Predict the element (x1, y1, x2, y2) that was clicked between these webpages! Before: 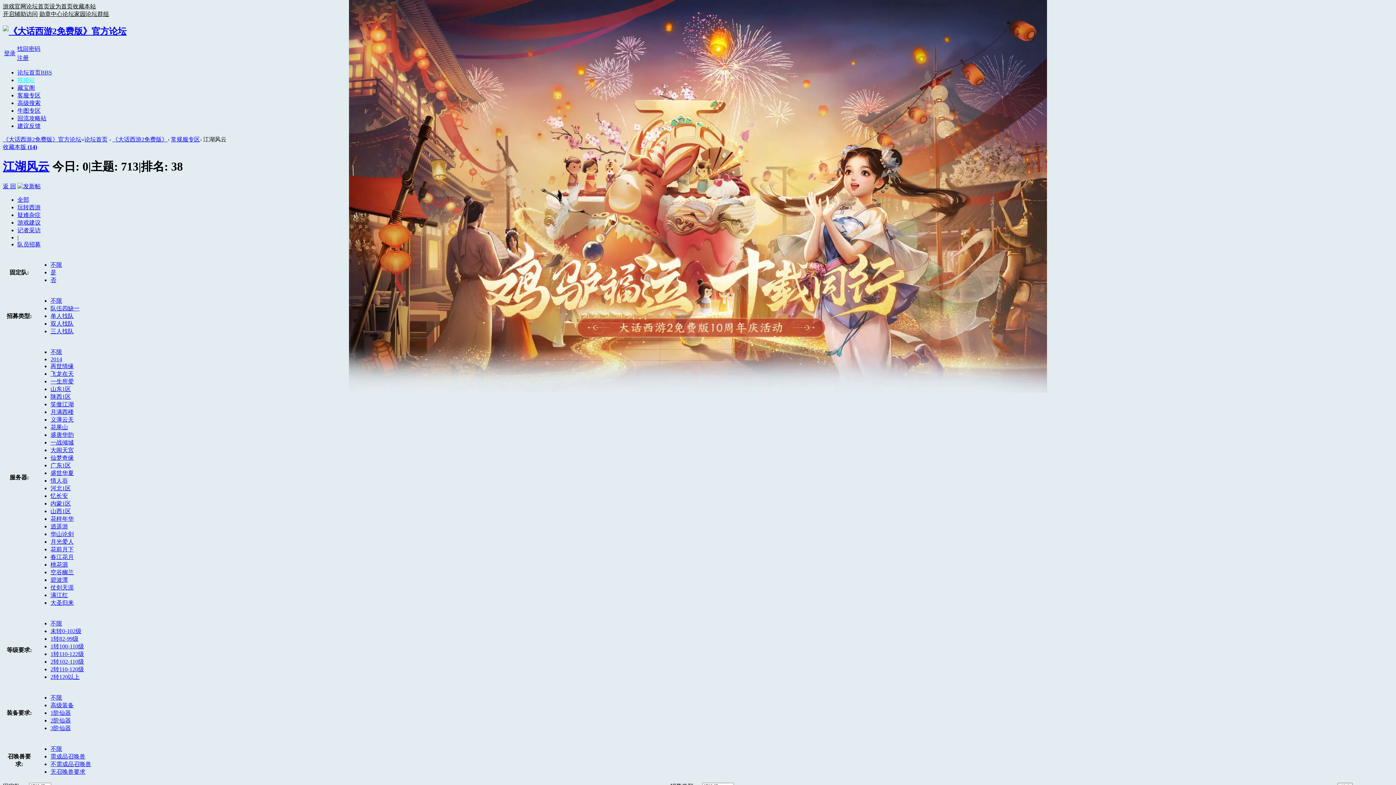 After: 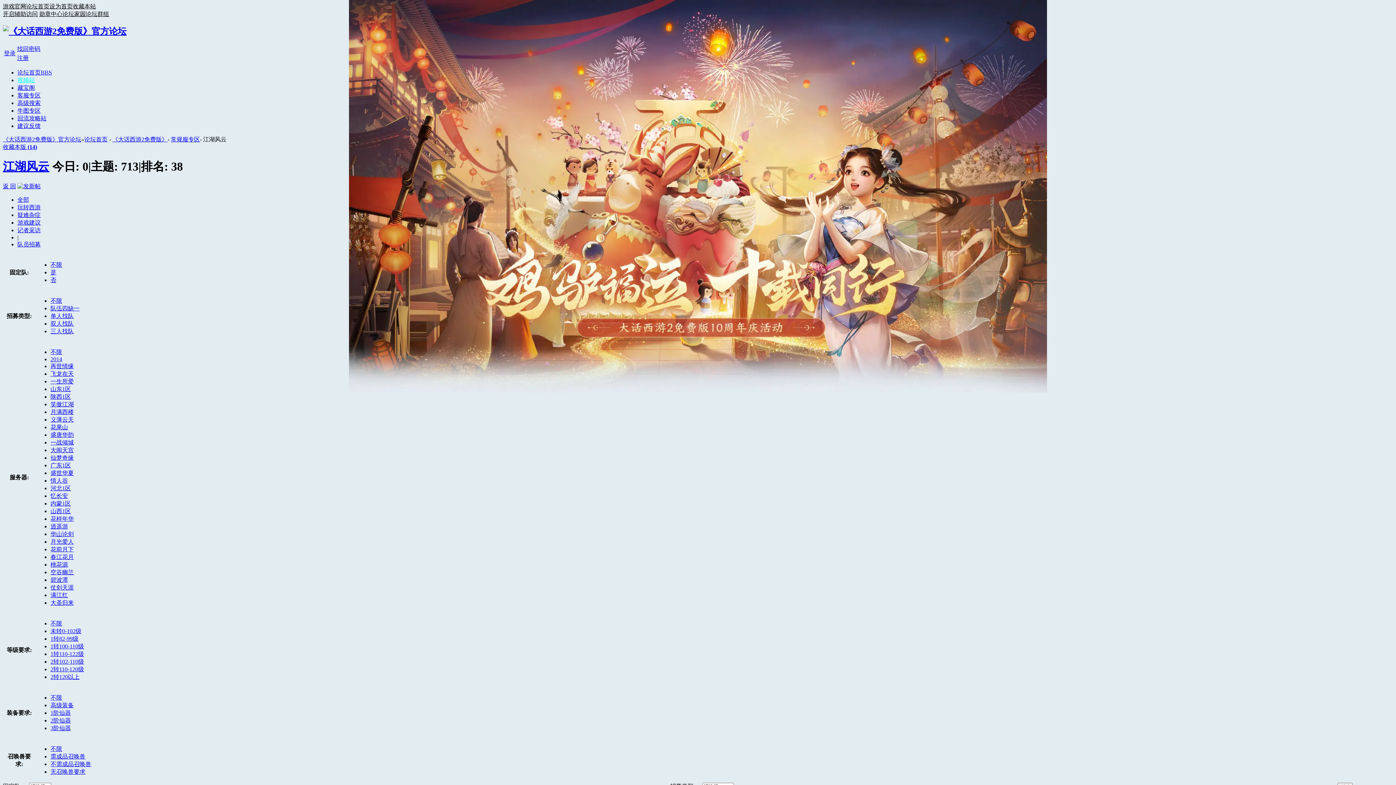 Action: label: 春江花月 bbox: (50, 554, 73, 560)